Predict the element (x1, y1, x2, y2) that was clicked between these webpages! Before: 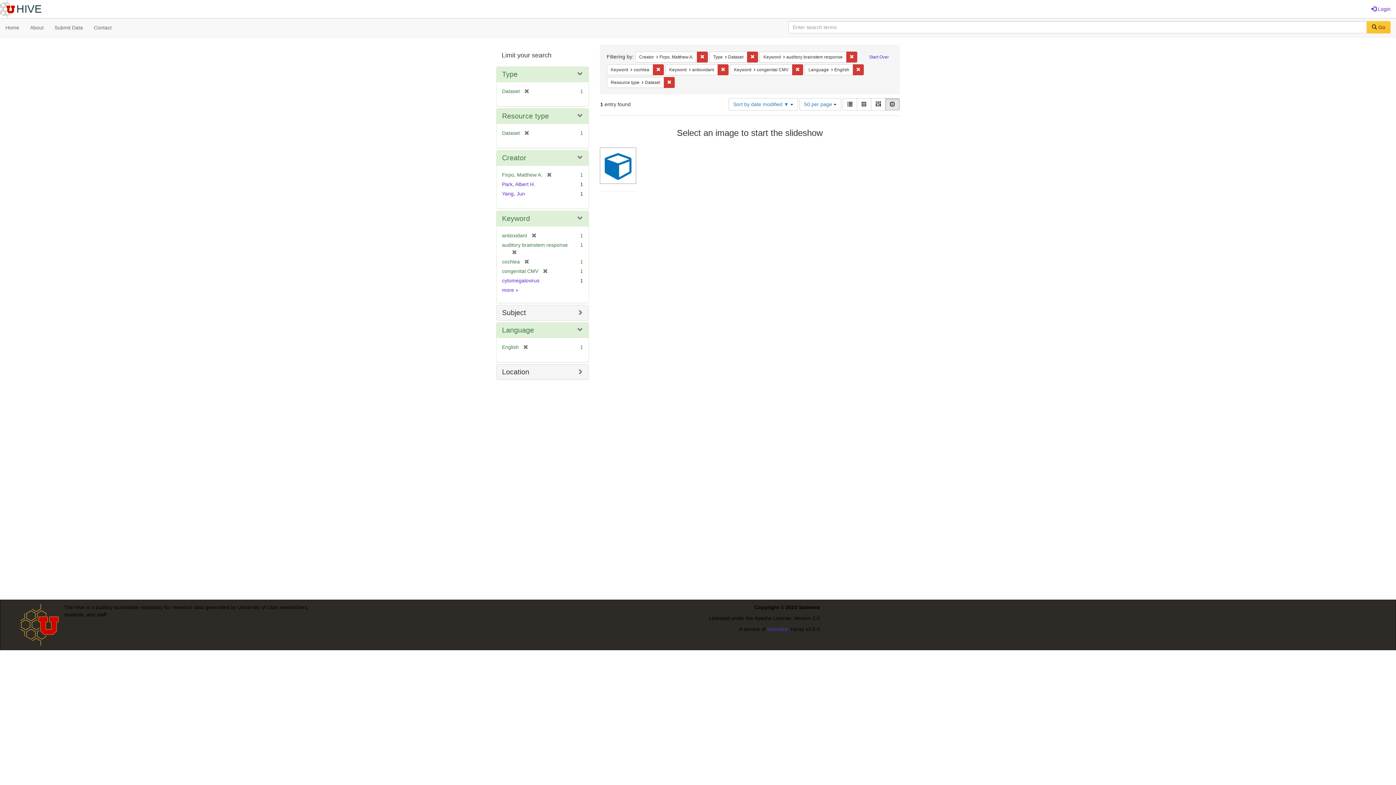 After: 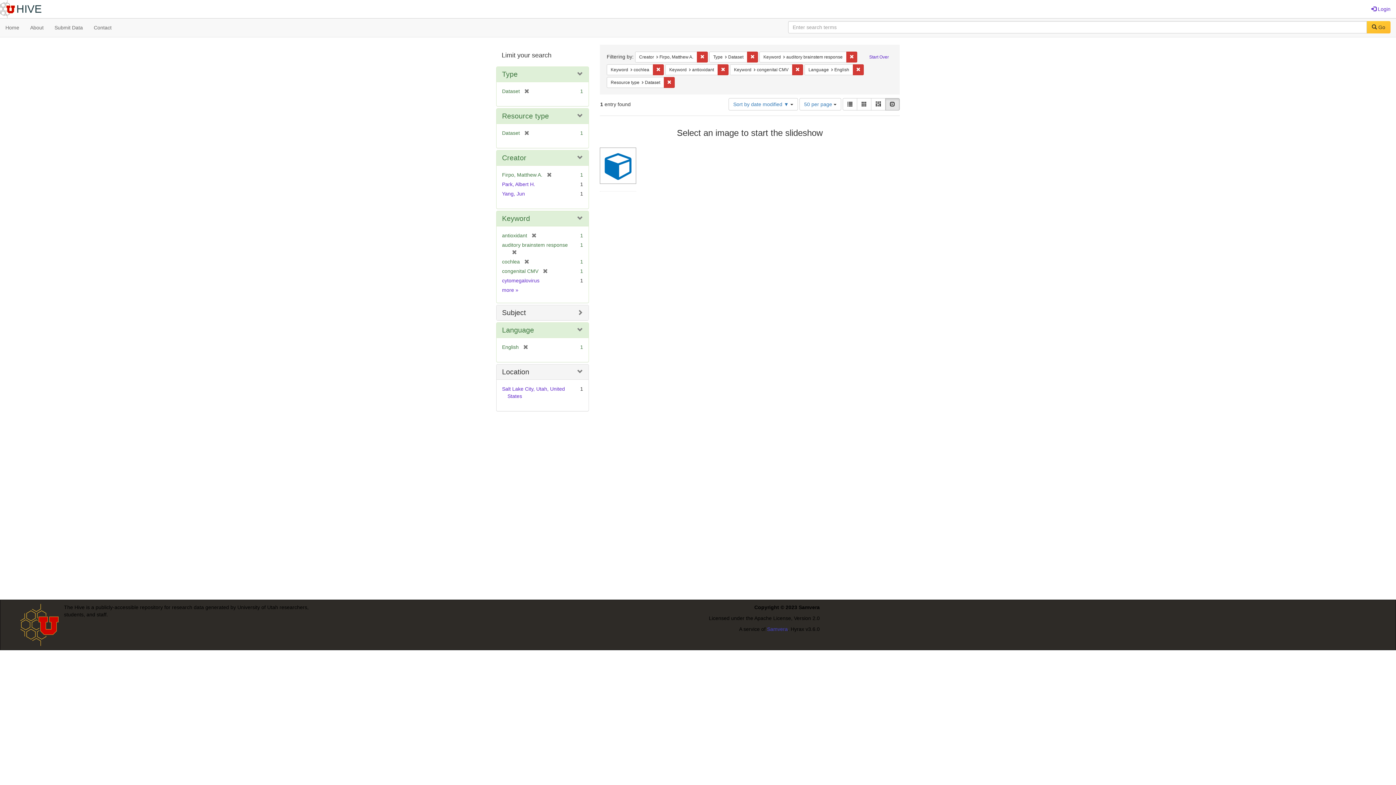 Action: bbox: (502, 368, 529, 376) label: Location